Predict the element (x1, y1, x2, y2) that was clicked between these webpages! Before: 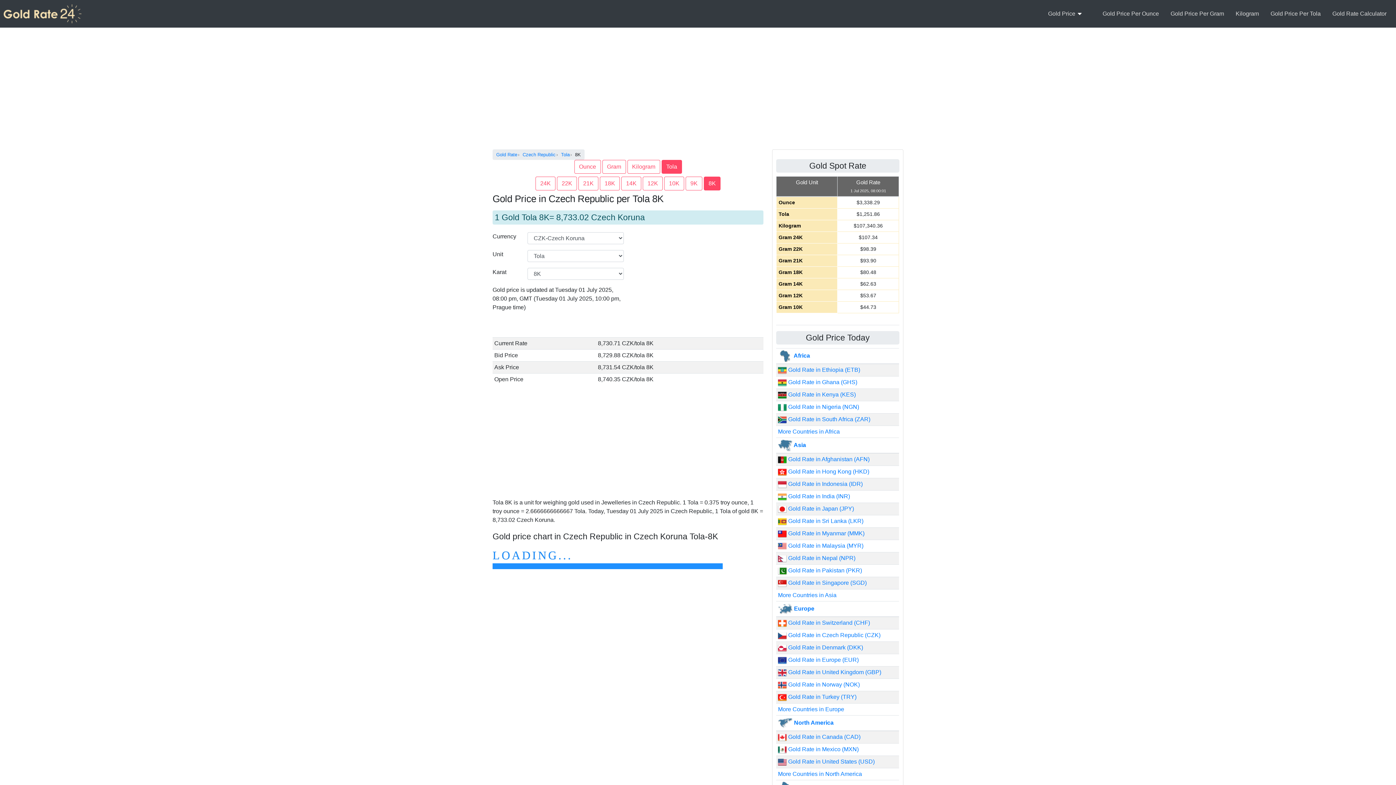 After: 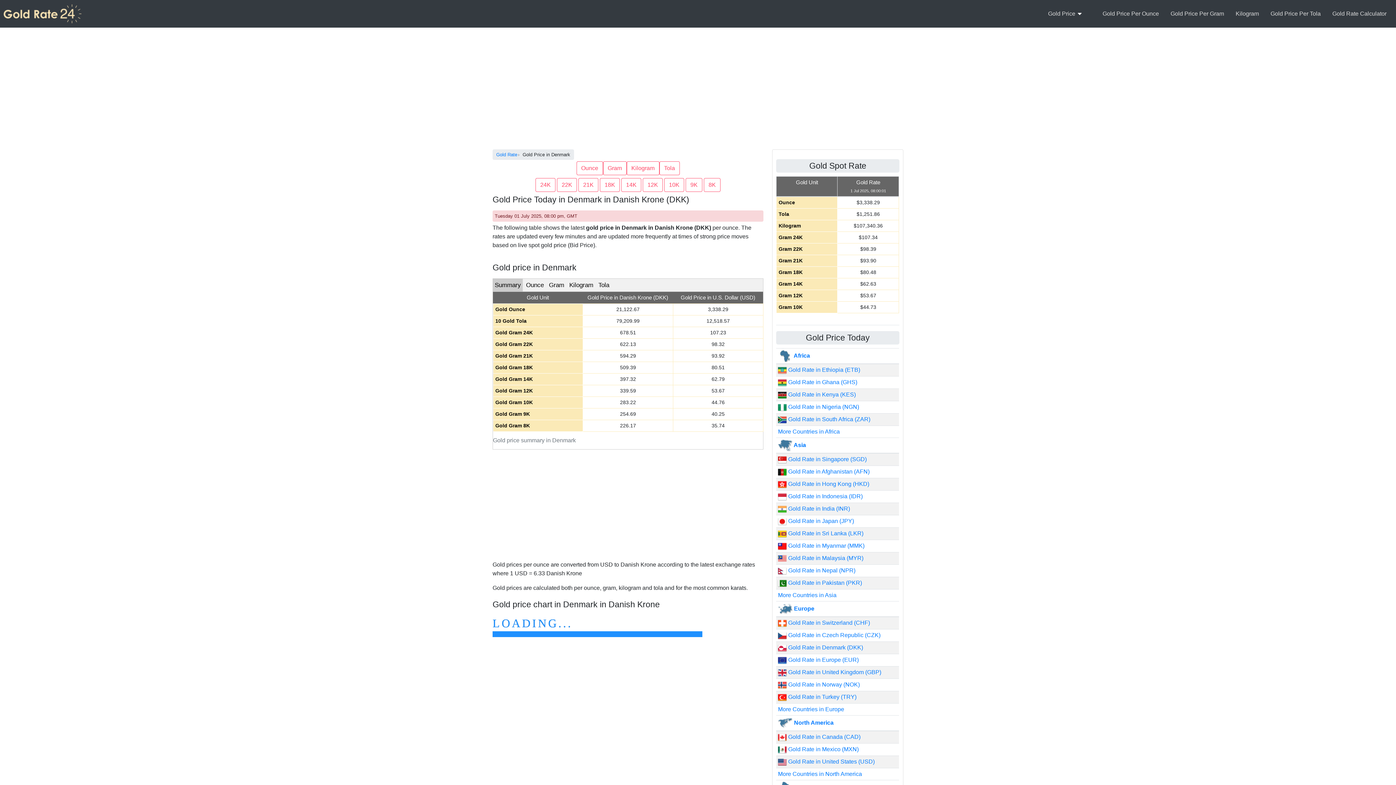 Action: bbox: (778, 644, 863, 650) label:  Gold Rate in Denmark (DKK)